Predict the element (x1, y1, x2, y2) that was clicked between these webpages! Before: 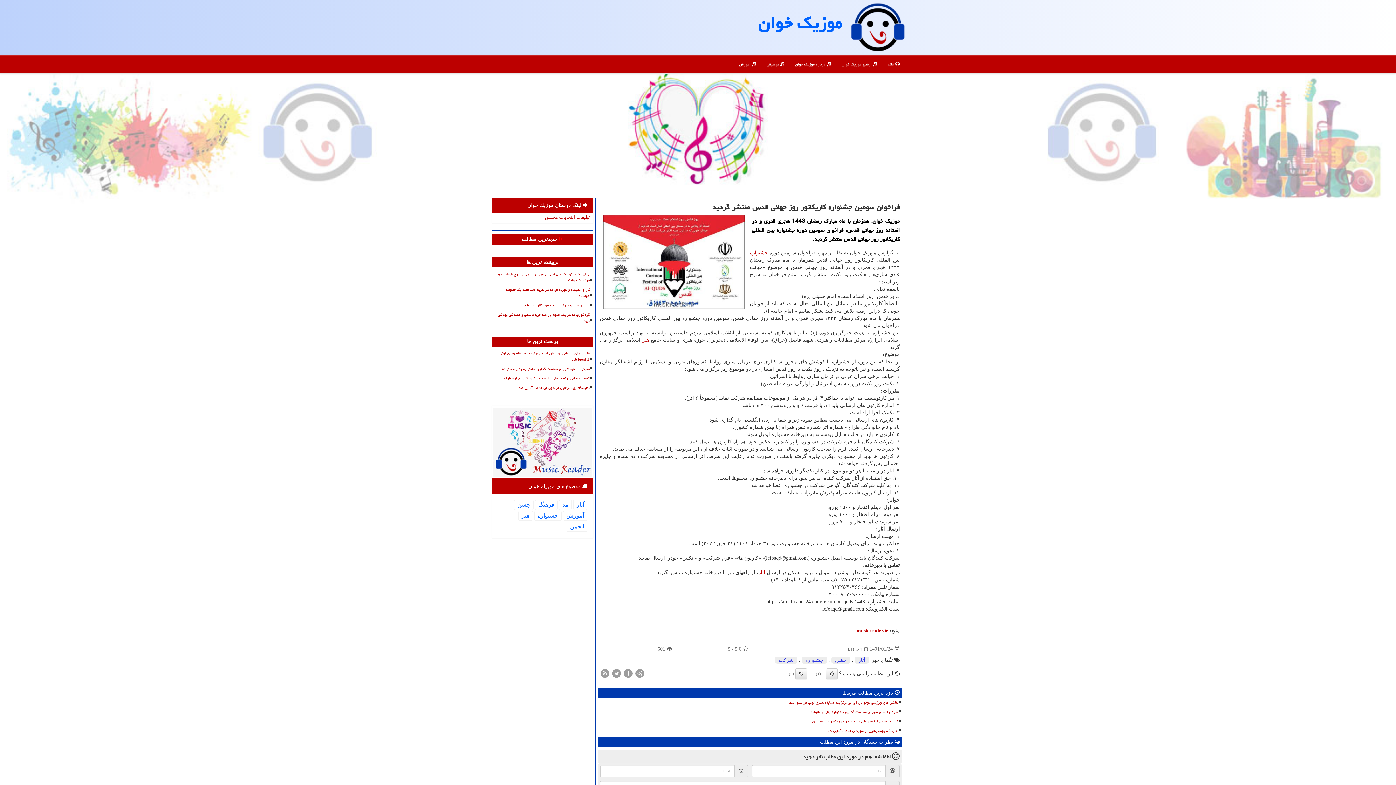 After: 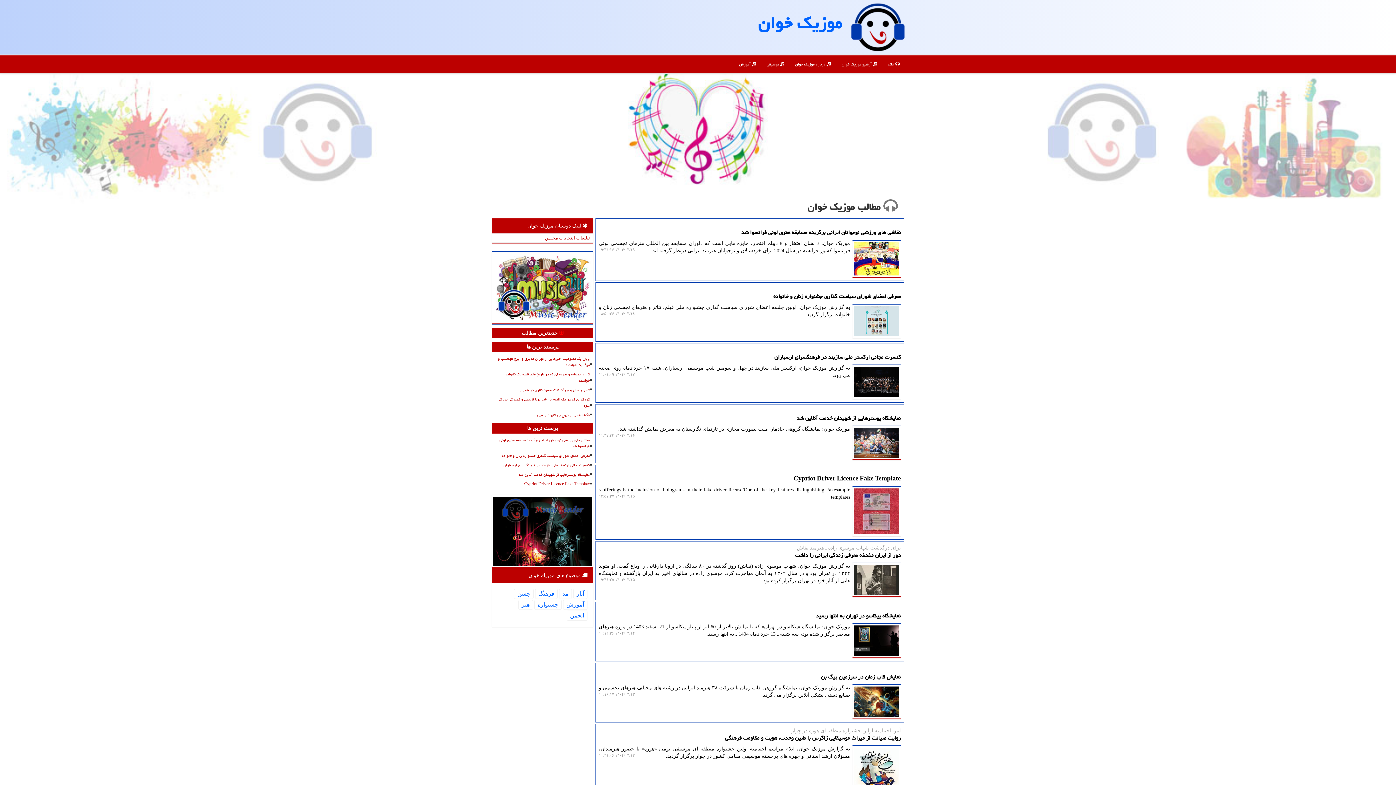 Action: bbox: (836, 55, 882, 73) label:  آرشیو موزیك خوان